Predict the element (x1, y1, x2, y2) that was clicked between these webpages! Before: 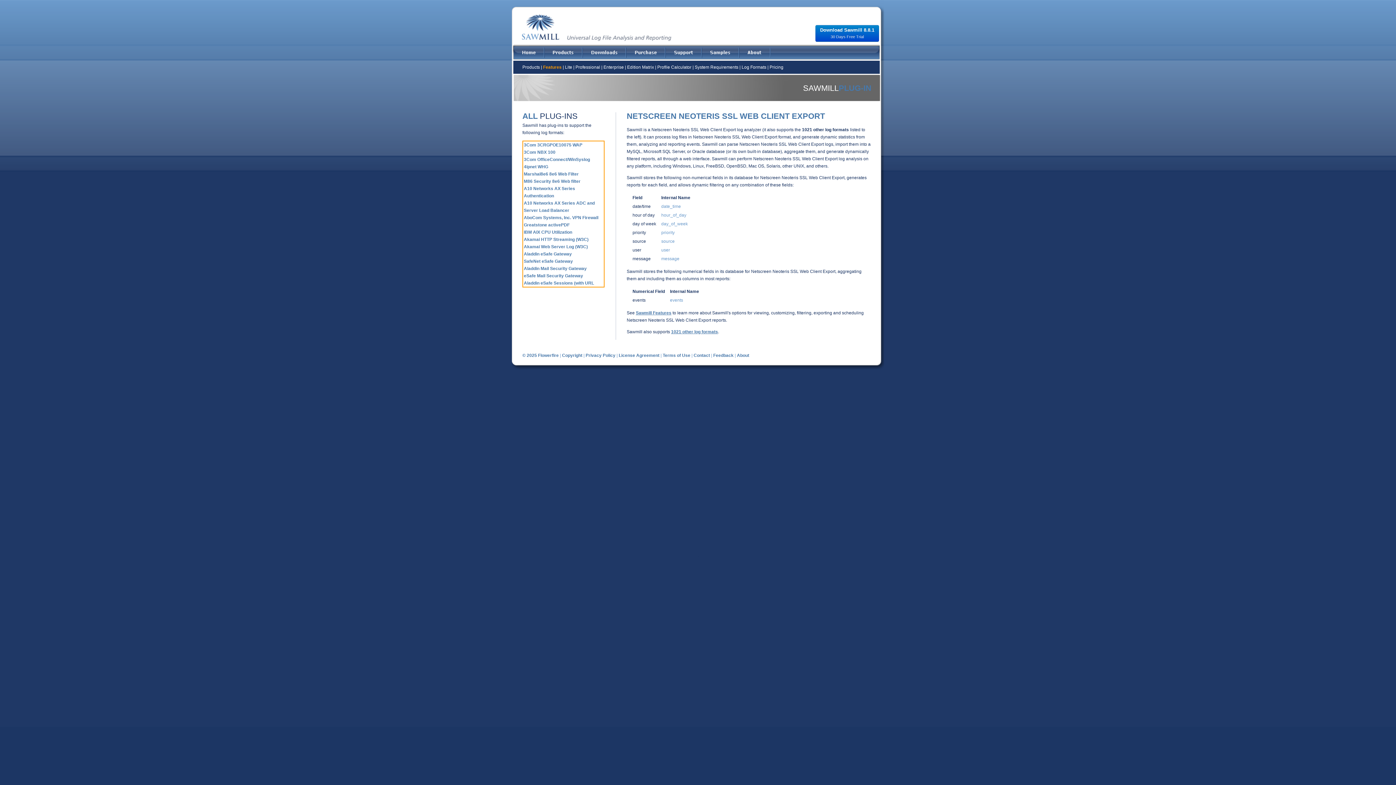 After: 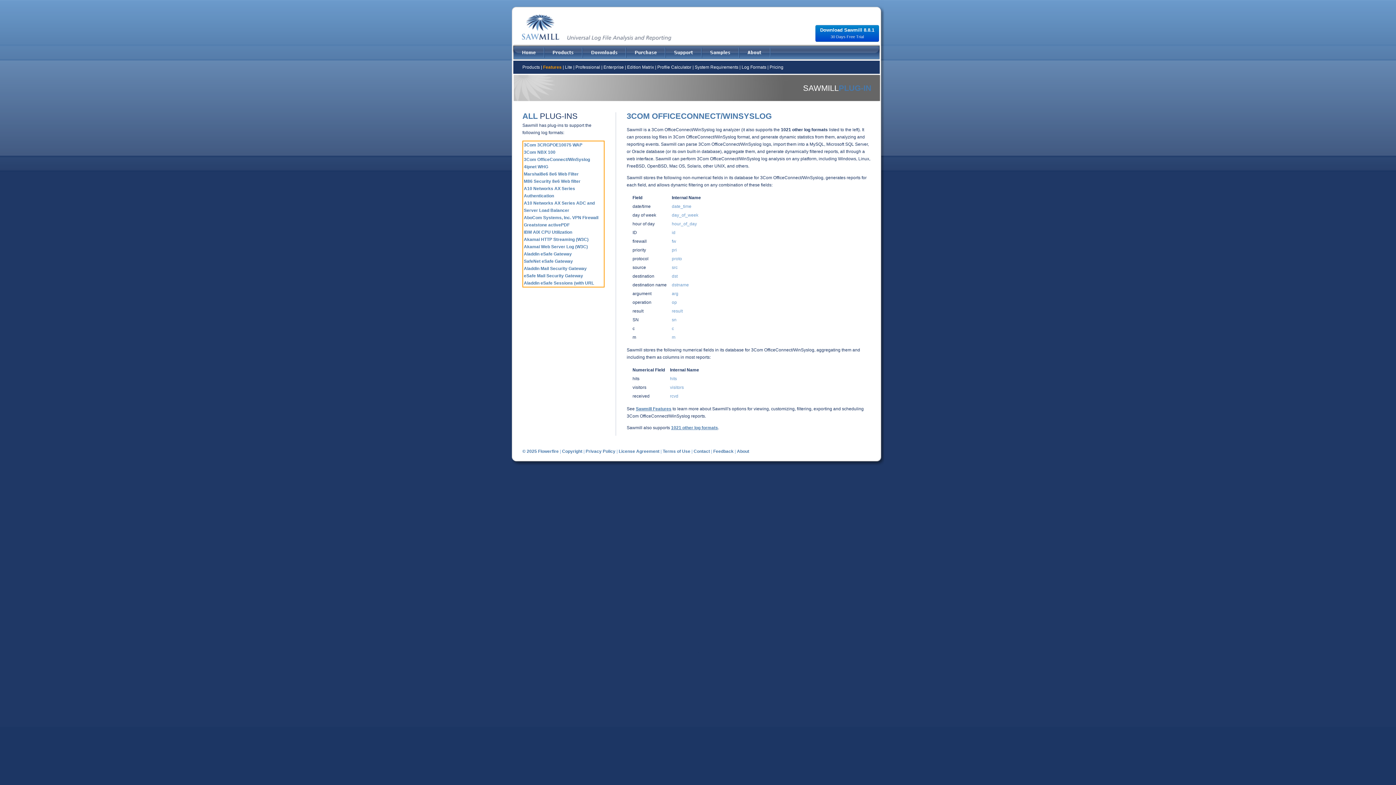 Action: label: 3Com OfficeConnect/WinSyslog bbox: (524, 157, 590, 162)